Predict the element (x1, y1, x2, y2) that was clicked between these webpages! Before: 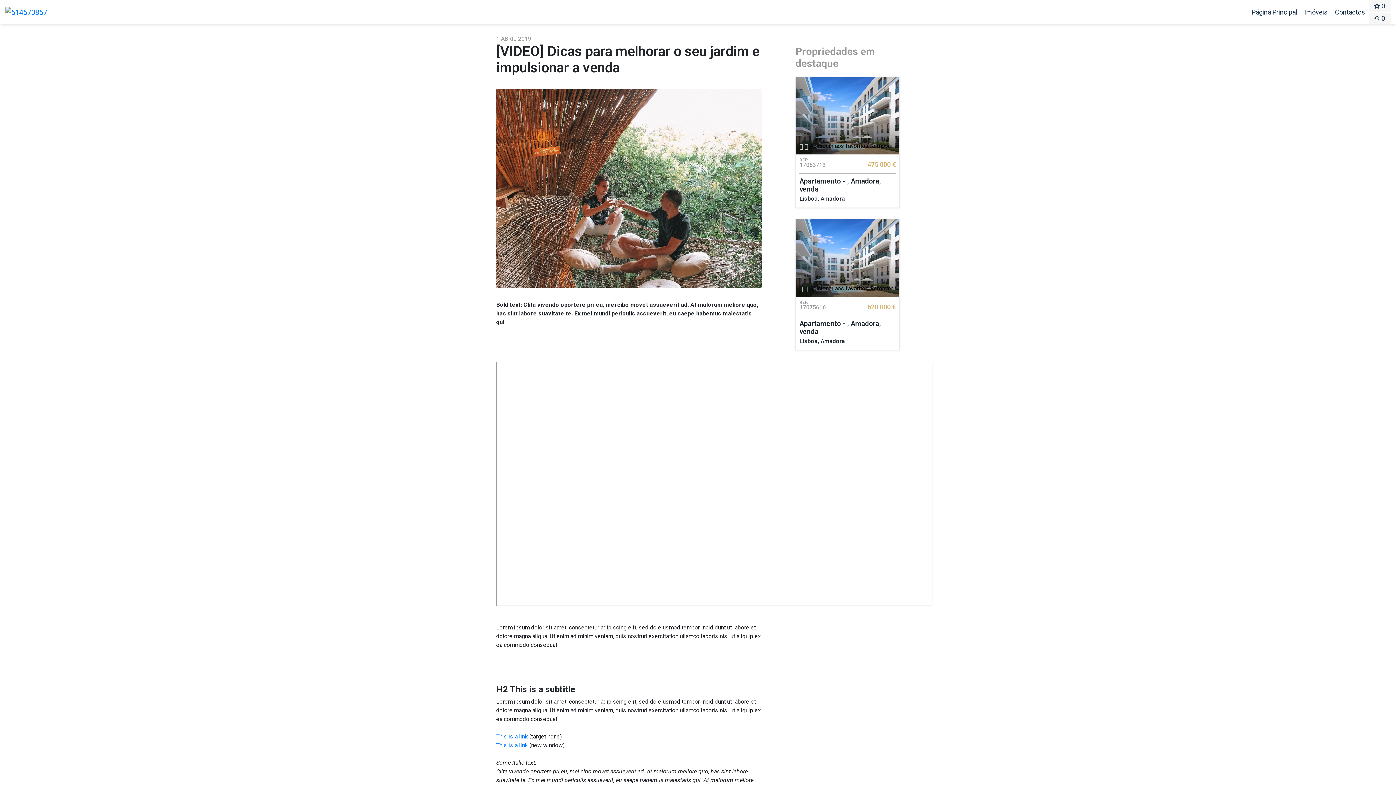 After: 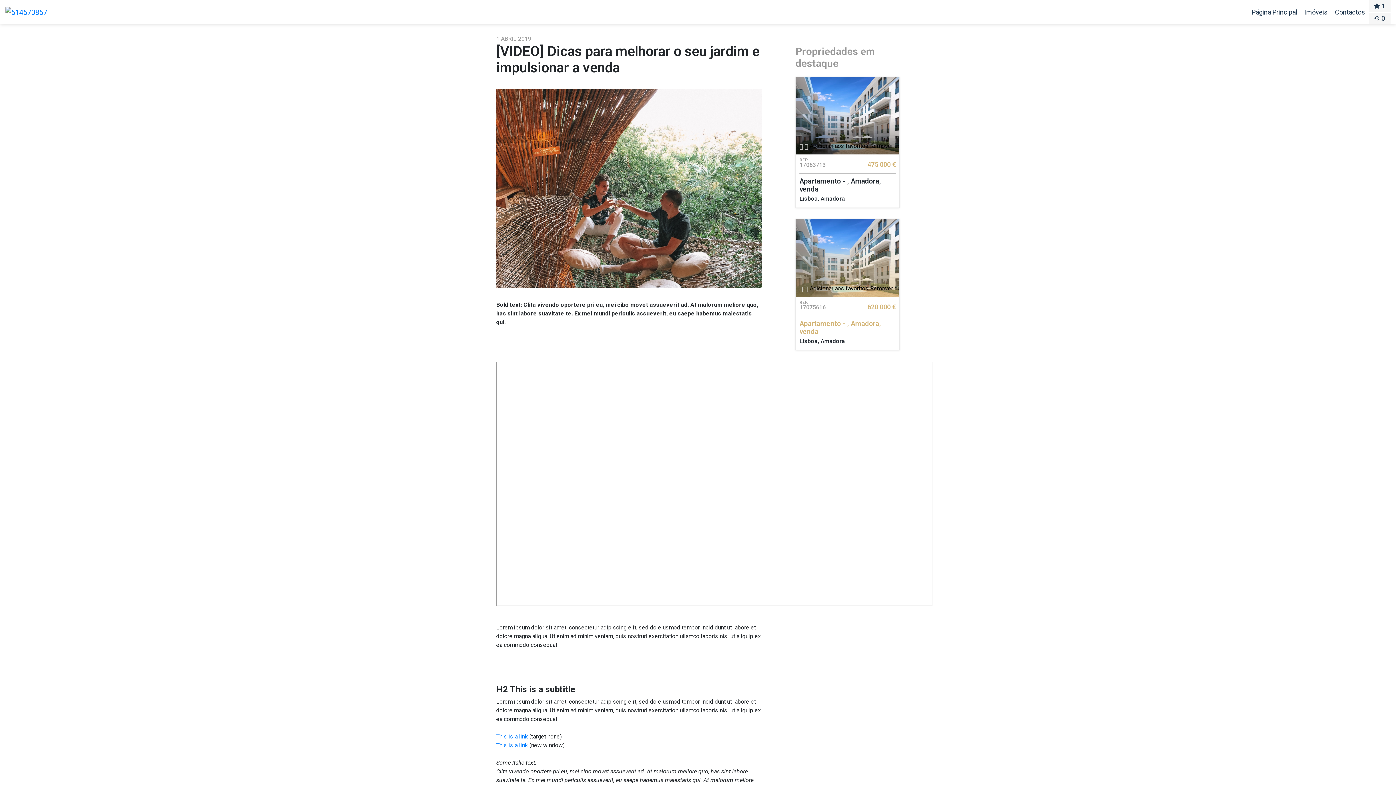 Action: bbox: (795, 219, 900, 350) label:   Adicionar aos favoritos Remover dos favoritos
REF:
17075616
620 000 €
Apartamento - , Amadora, venda
Lisboa, Amadora